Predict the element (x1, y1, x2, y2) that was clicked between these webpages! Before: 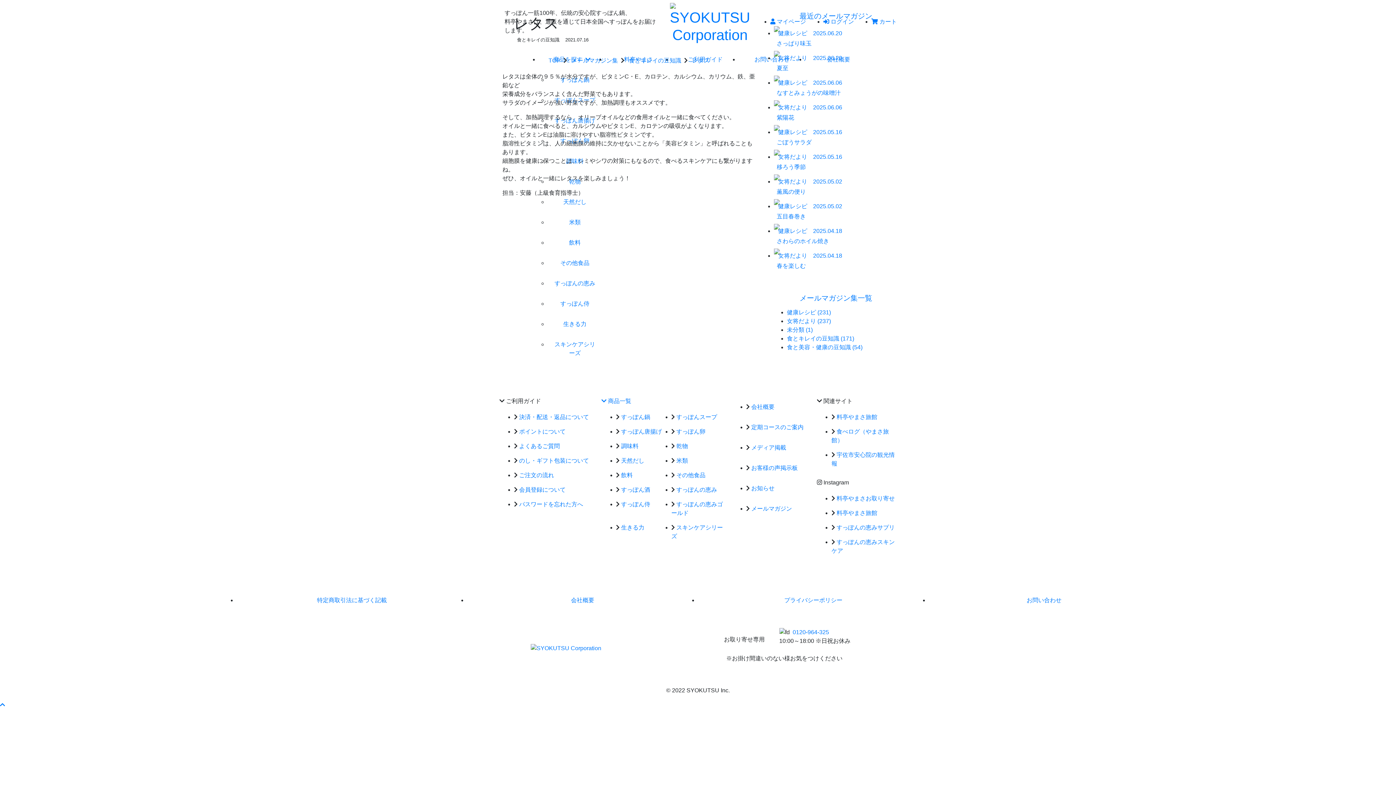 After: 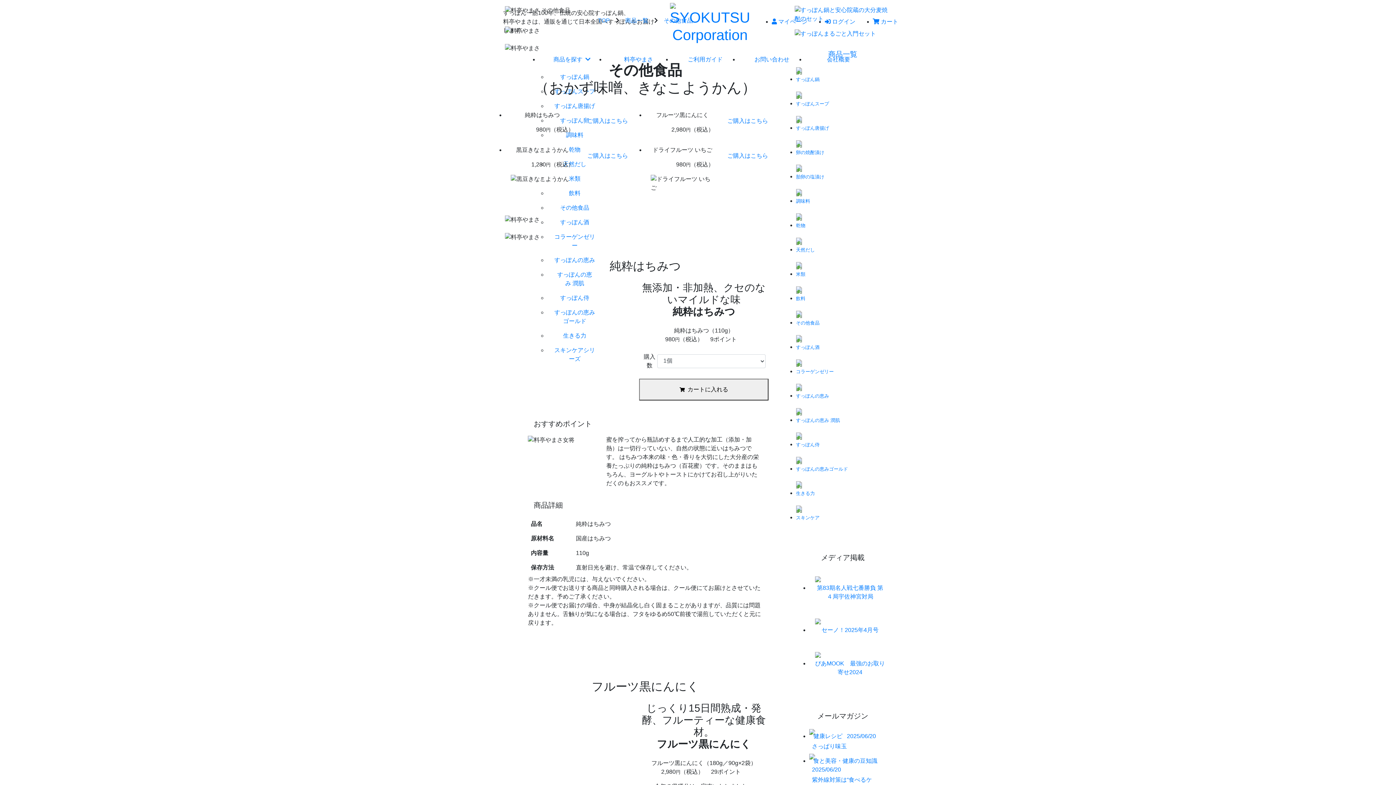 Action: bbox: (676, 472, 705, 478) label: その他食品